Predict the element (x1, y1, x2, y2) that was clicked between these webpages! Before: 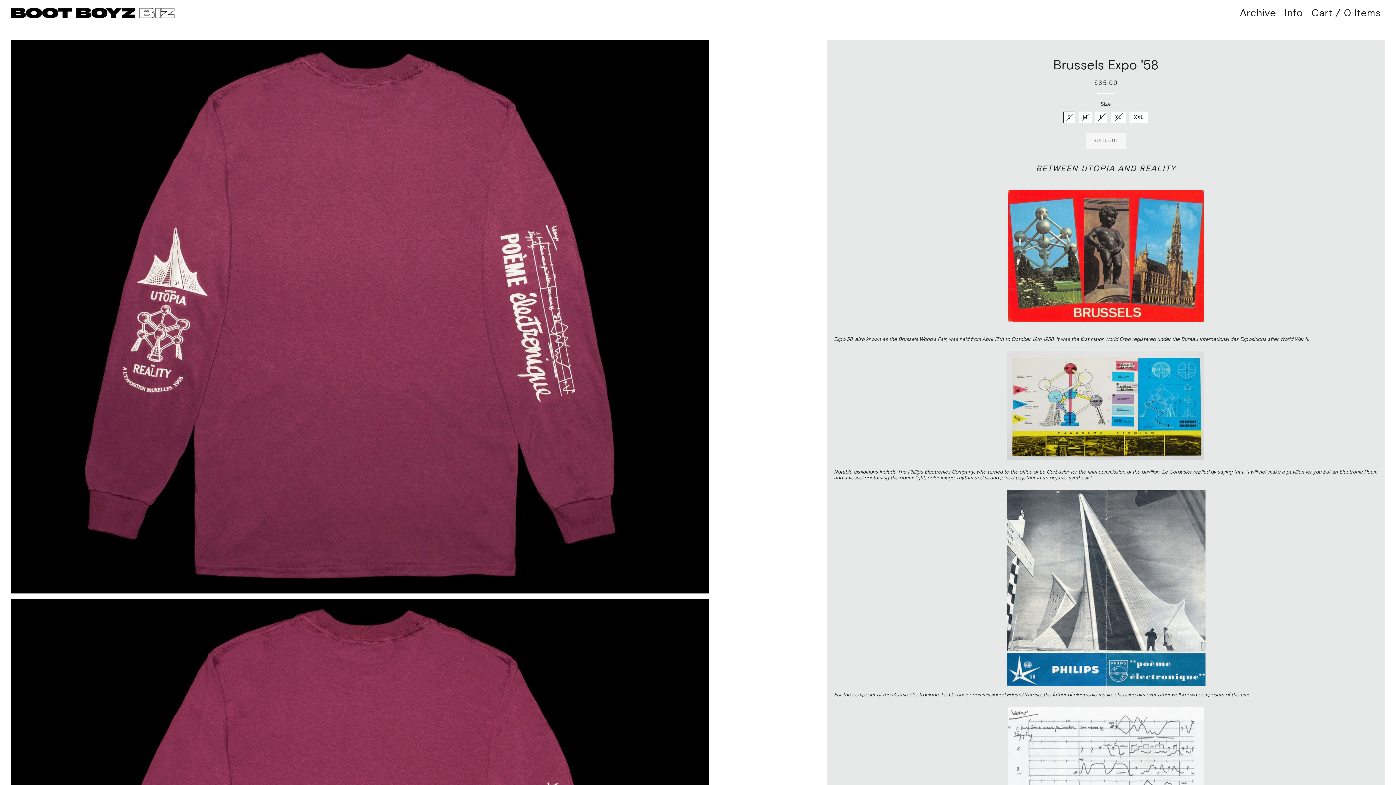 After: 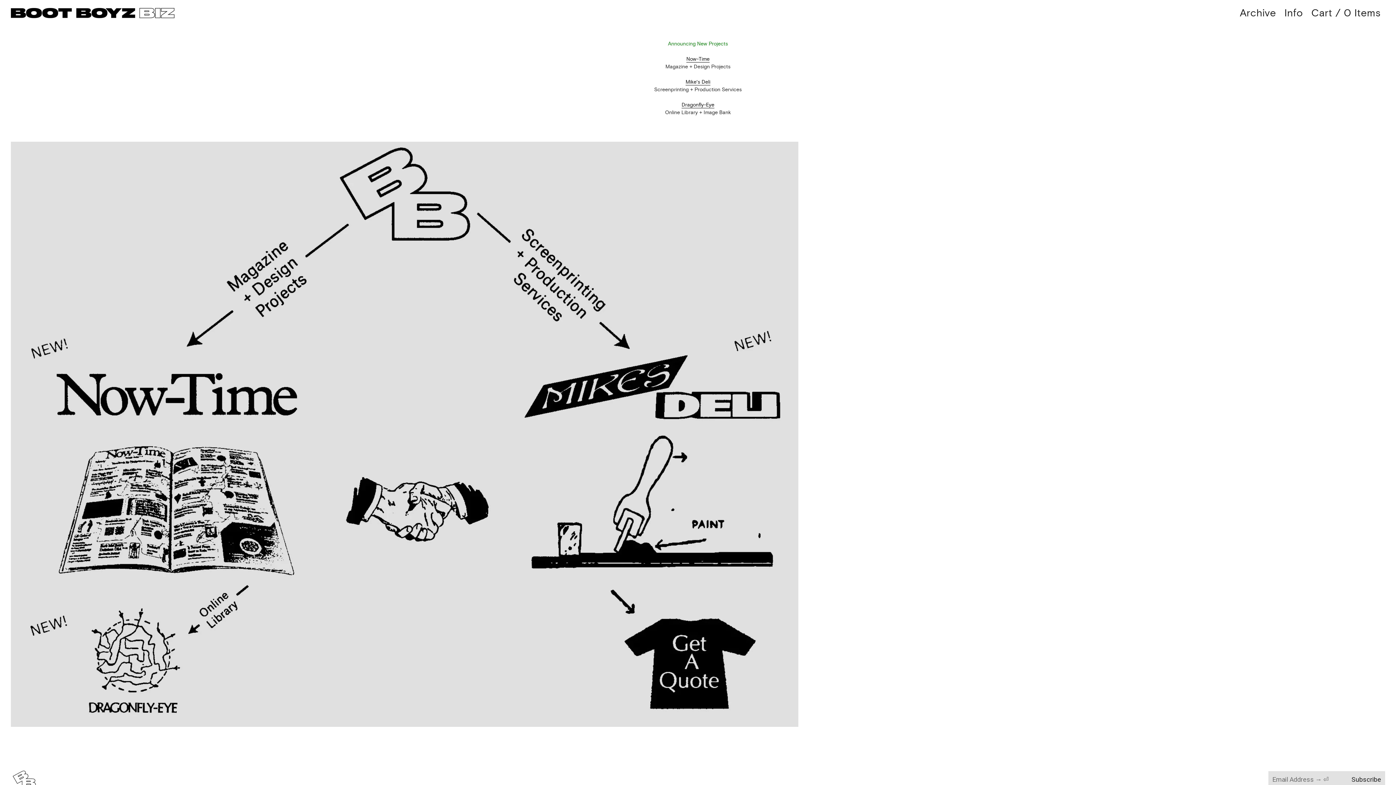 Action: bbox: (10, 8, 174, 18)